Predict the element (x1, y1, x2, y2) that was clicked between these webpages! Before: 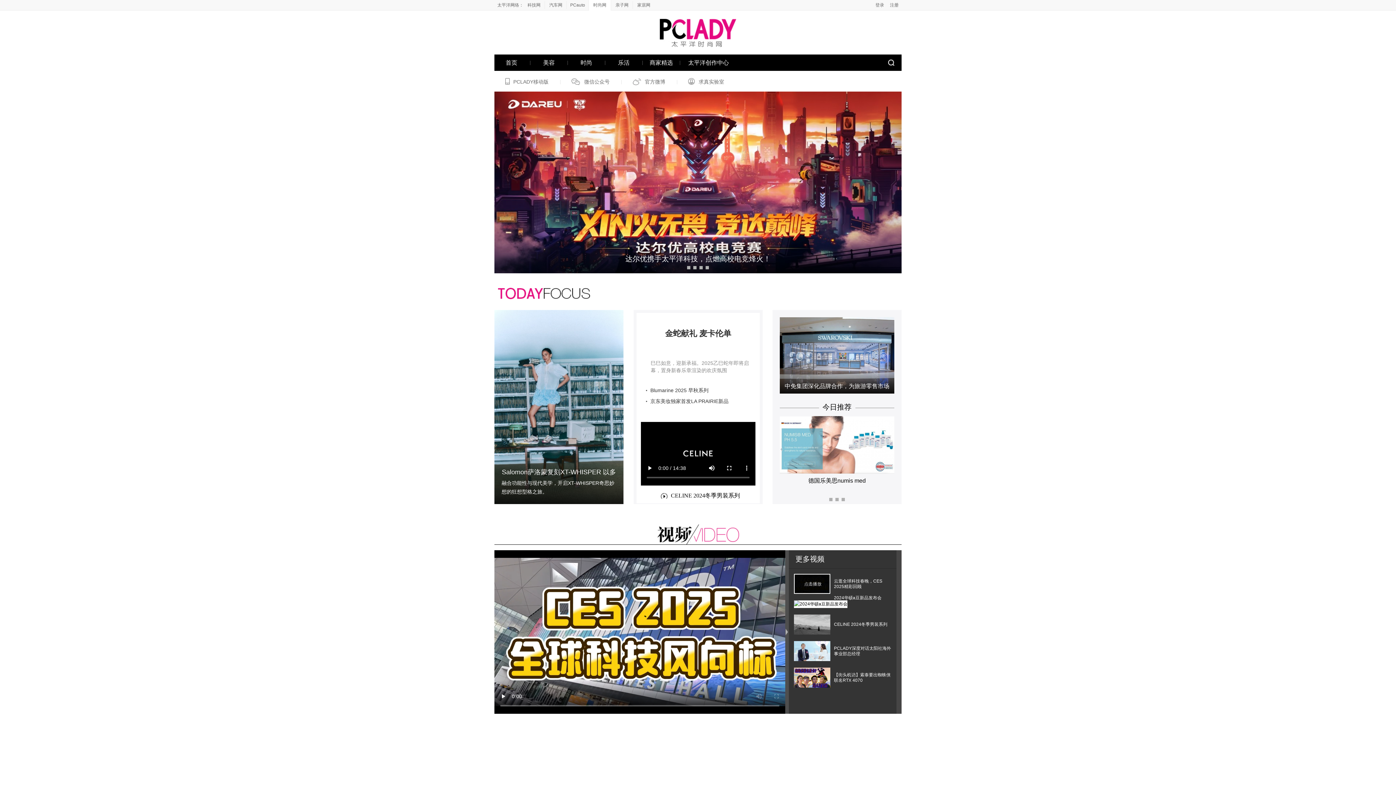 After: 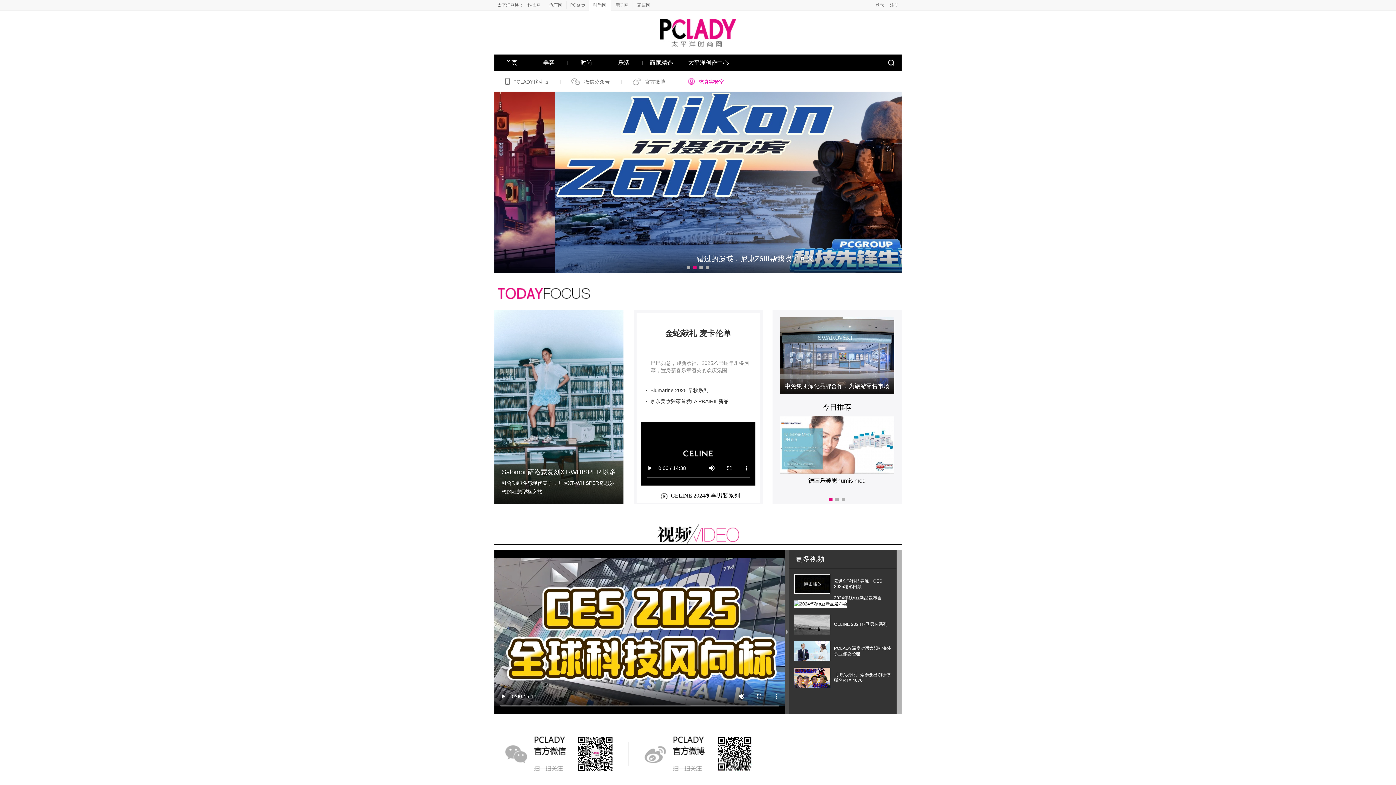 Action: label: 求真实验室 bbox: (688, 78, 724, 85)